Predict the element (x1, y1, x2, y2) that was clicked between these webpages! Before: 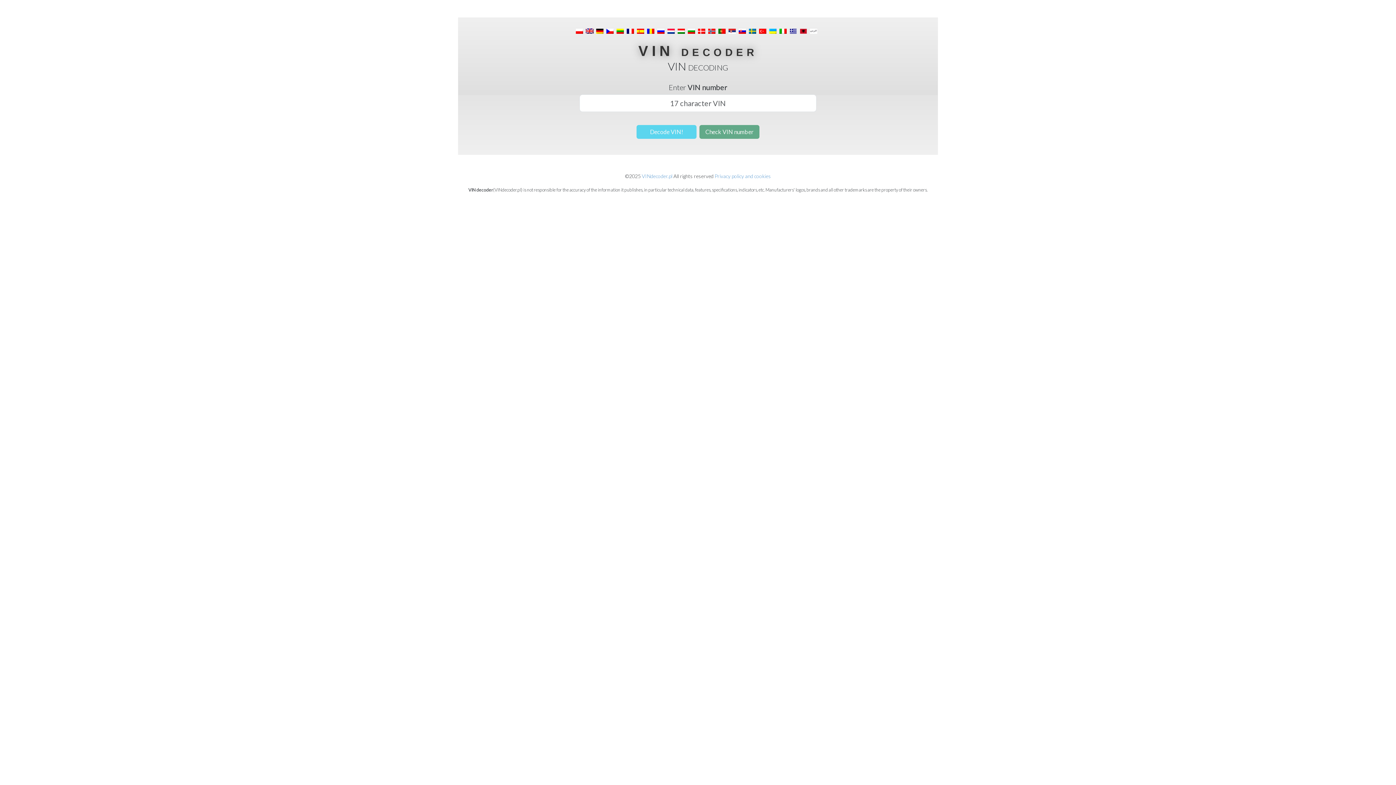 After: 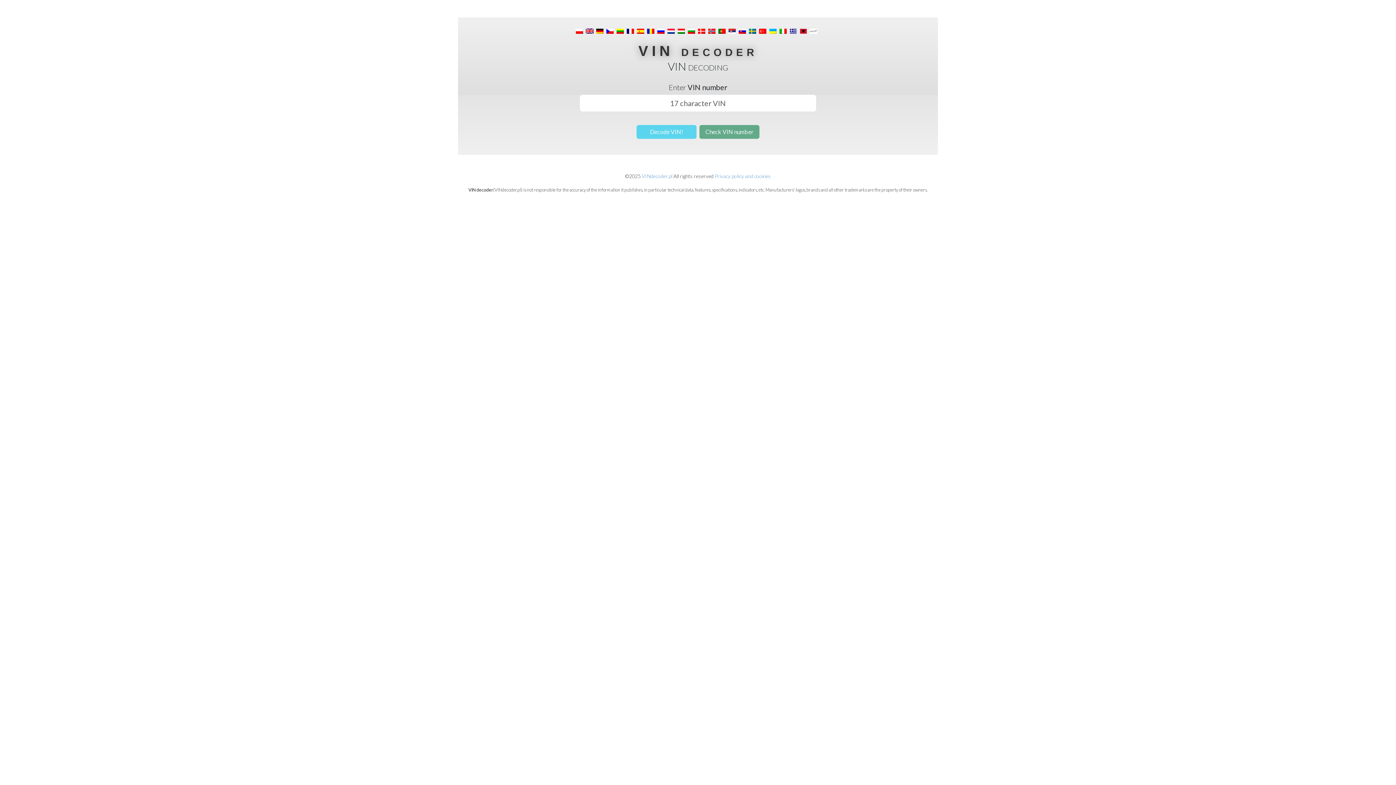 Action: bbox: (638, 42, 757, 58) label: VIN decoder